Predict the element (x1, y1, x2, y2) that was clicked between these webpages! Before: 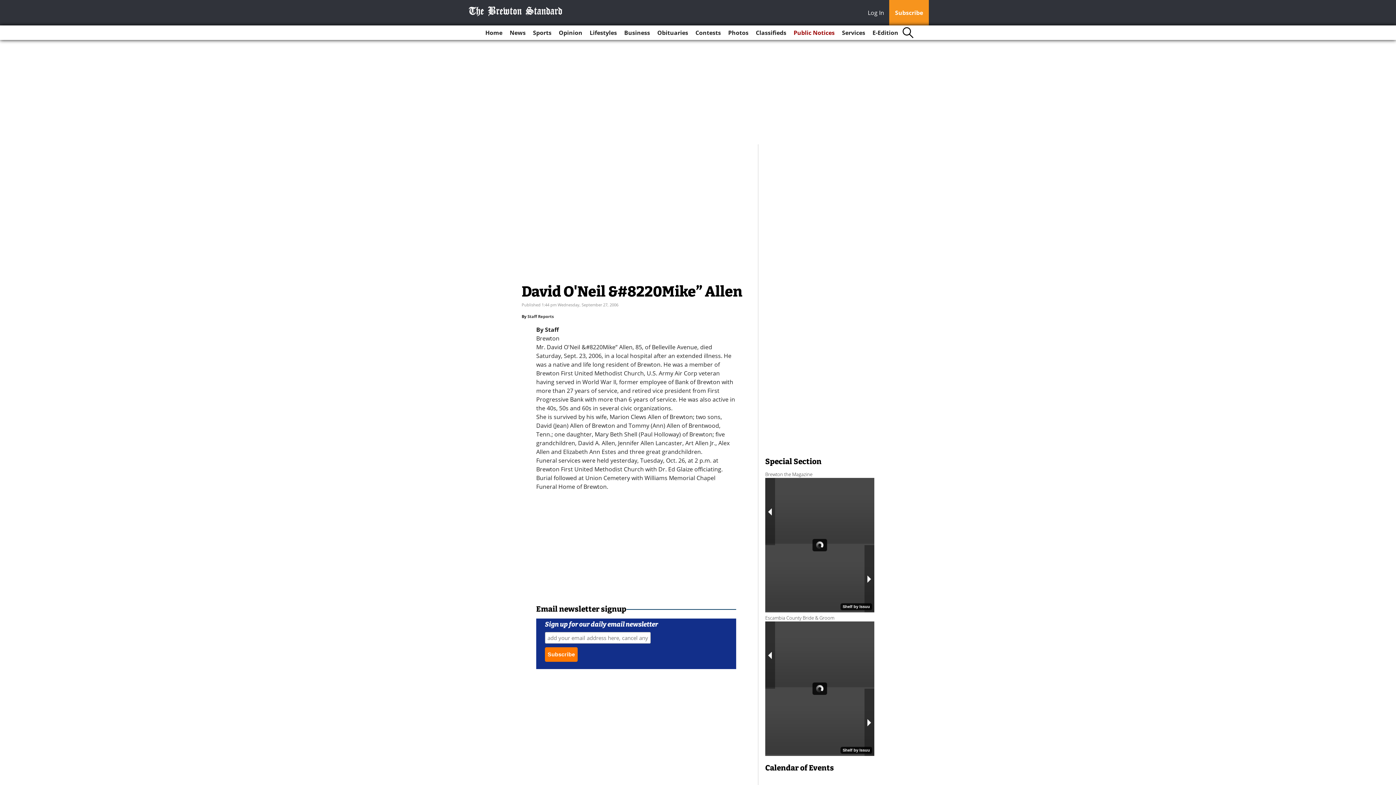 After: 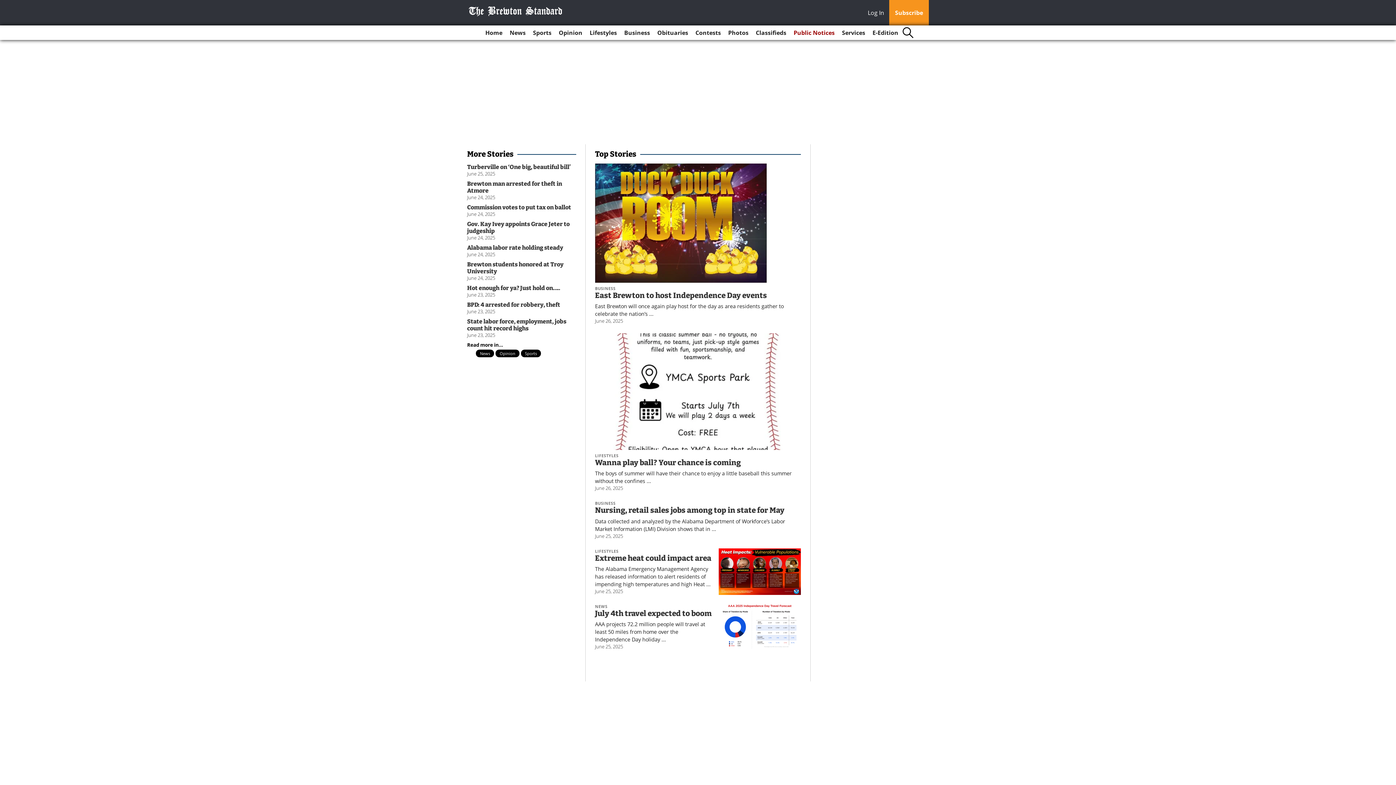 Action: label: Home bbox: (482, 25, 505, 40)